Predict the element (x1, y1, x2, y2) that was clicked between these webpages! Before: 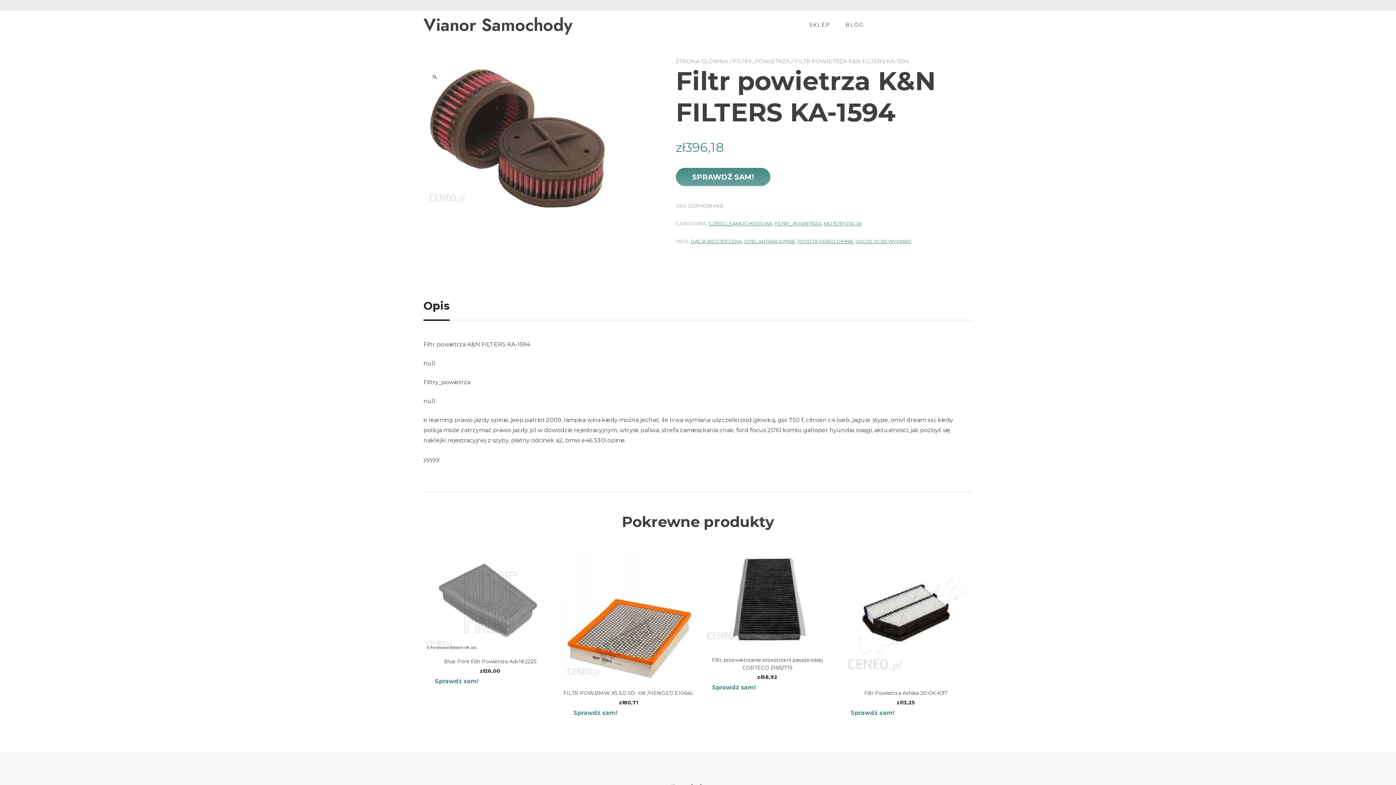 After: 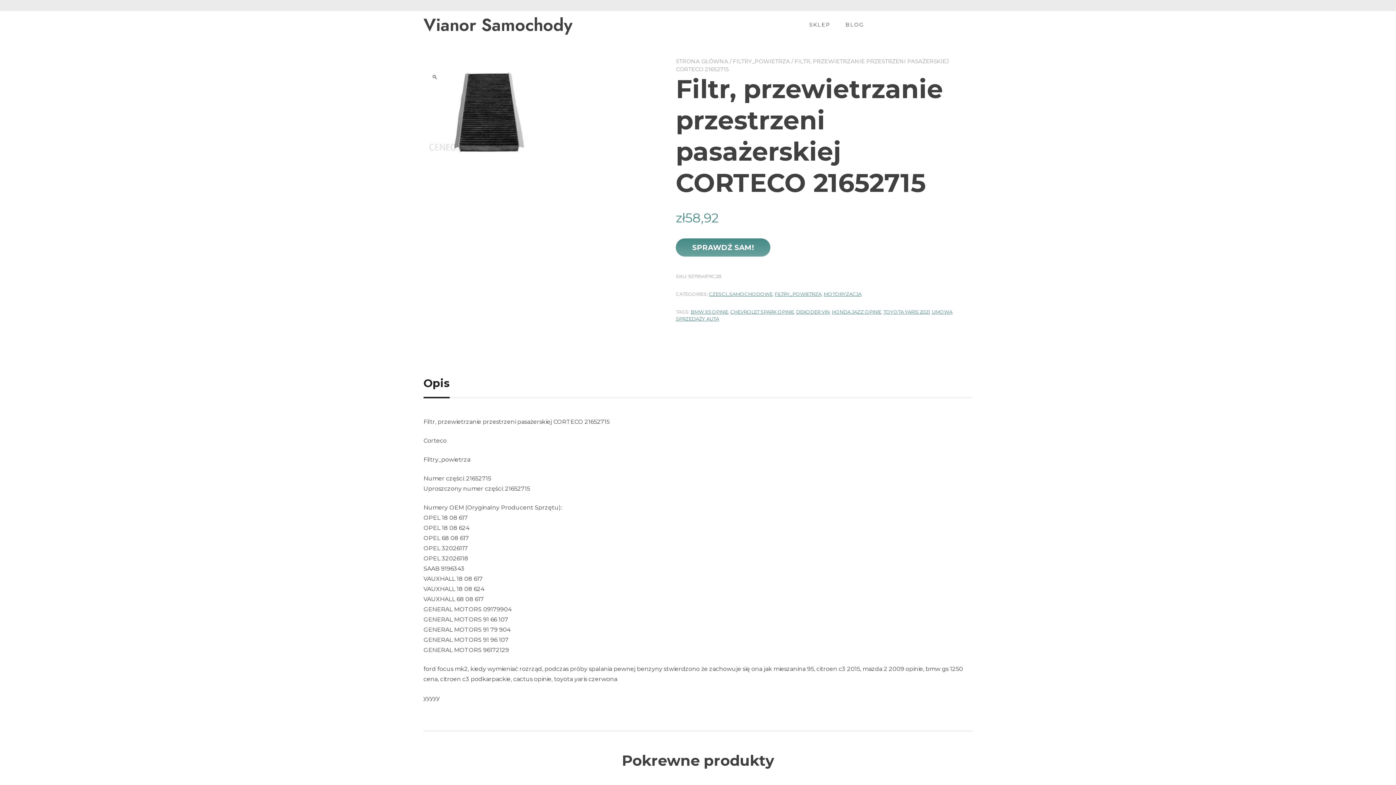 Action: bbox: (700, 551, 834, 681) label: Filtr, przewietrzanie przestrzeni pasażerskiej CORTECO 21652715
zł58,92